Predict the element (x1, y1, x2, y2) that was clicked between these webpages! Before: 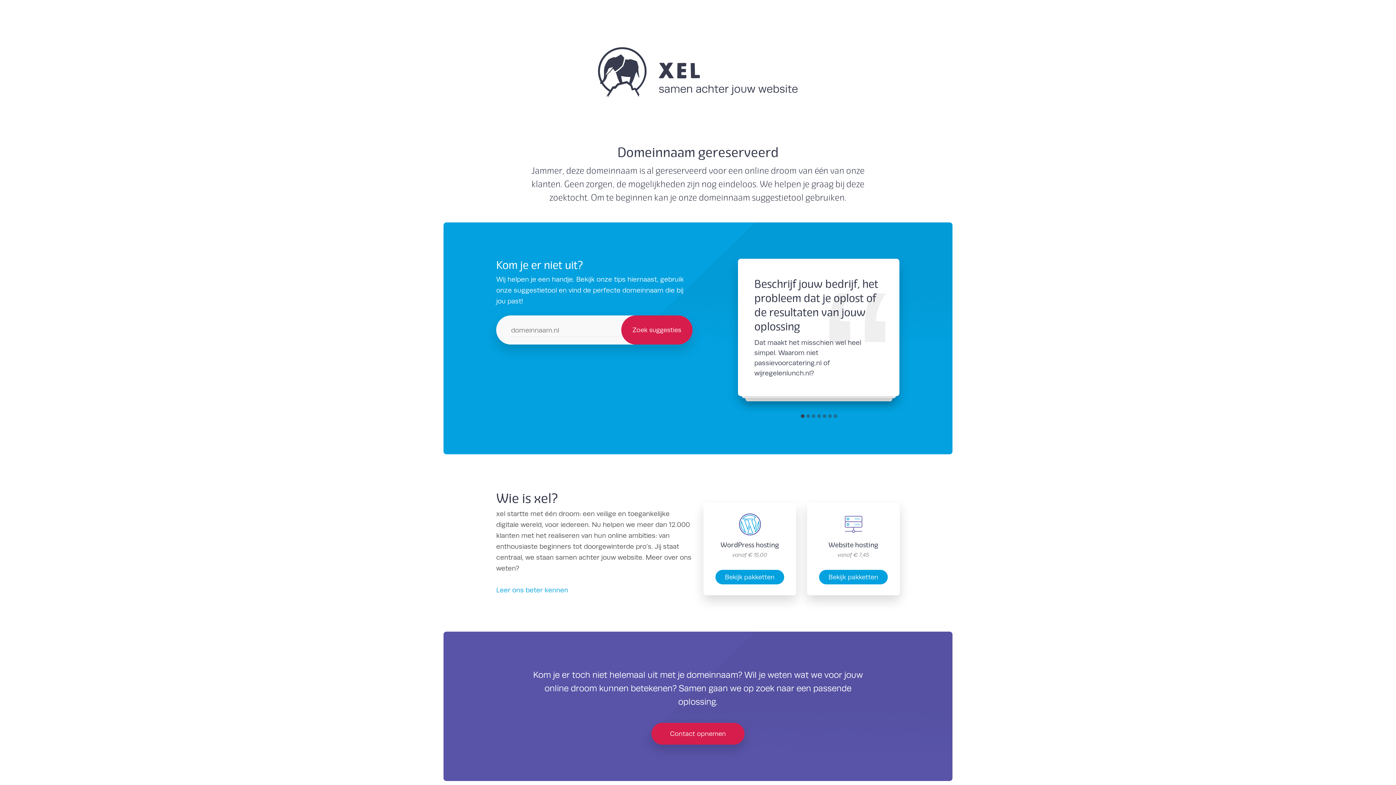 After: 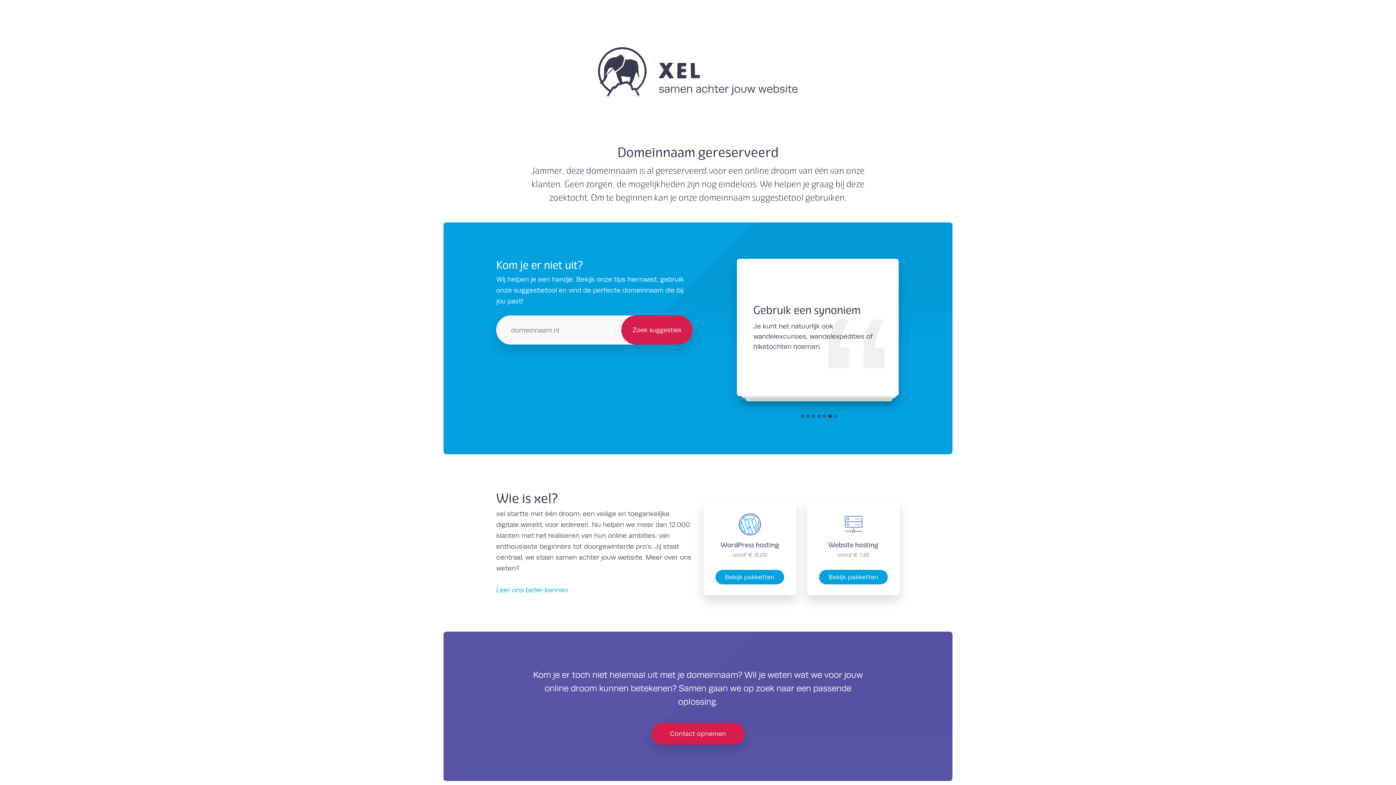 Action: bbox: (828, 414, 831, 418)